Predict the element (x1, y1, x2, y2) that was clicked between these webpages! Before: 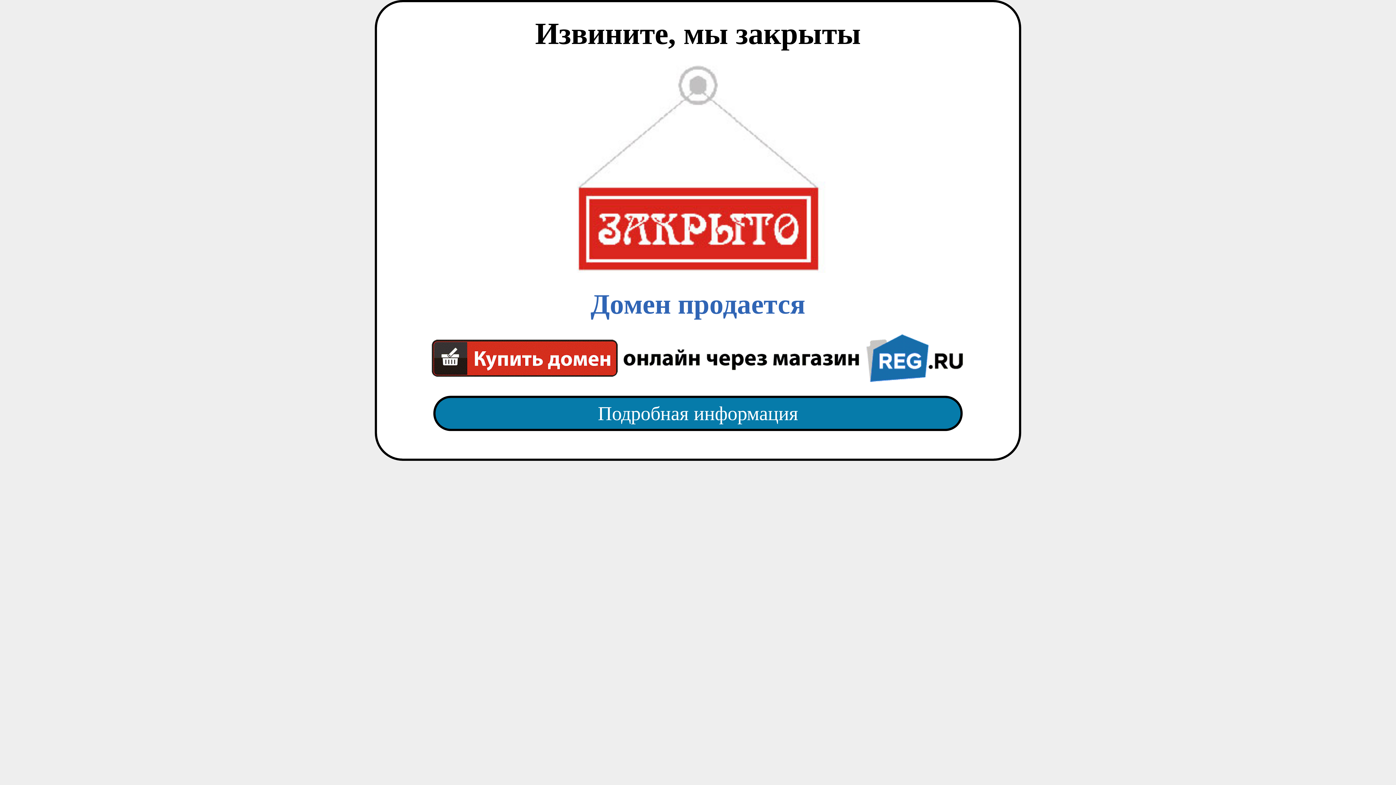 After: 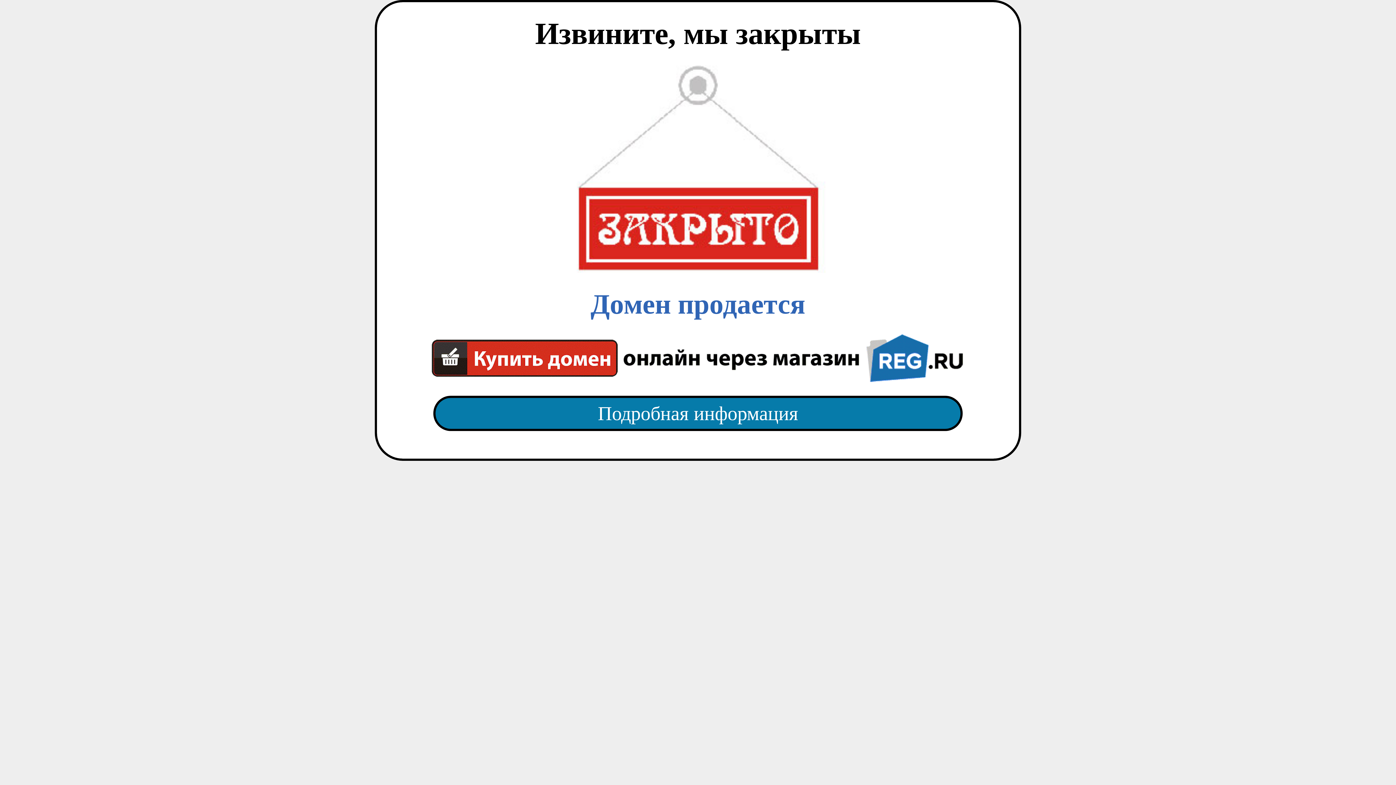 Action: bbox: (418, 382, 977, 445) label: Подробная информация